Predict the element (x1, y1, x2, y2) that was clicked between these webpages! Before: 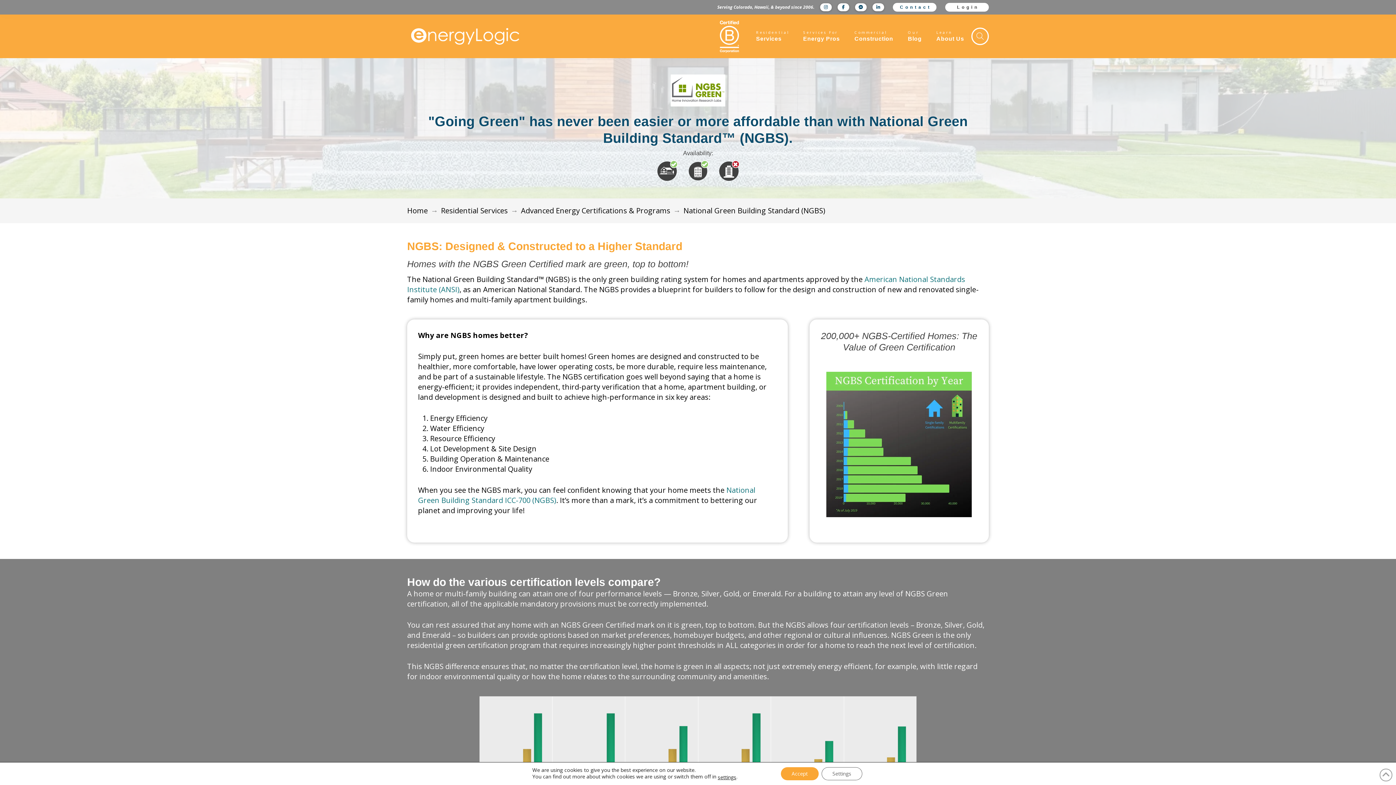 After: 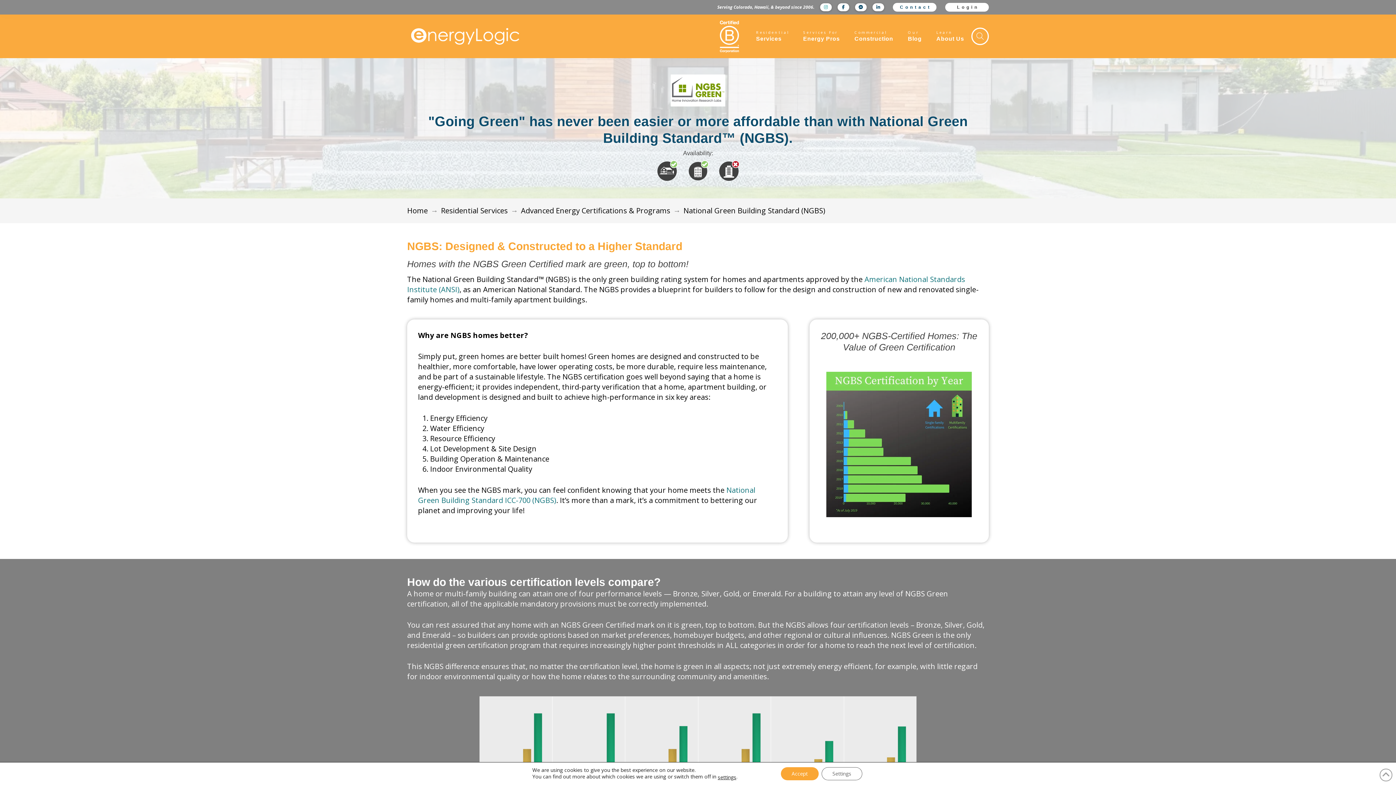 Action: bbox: (820, 3, 832, 11)